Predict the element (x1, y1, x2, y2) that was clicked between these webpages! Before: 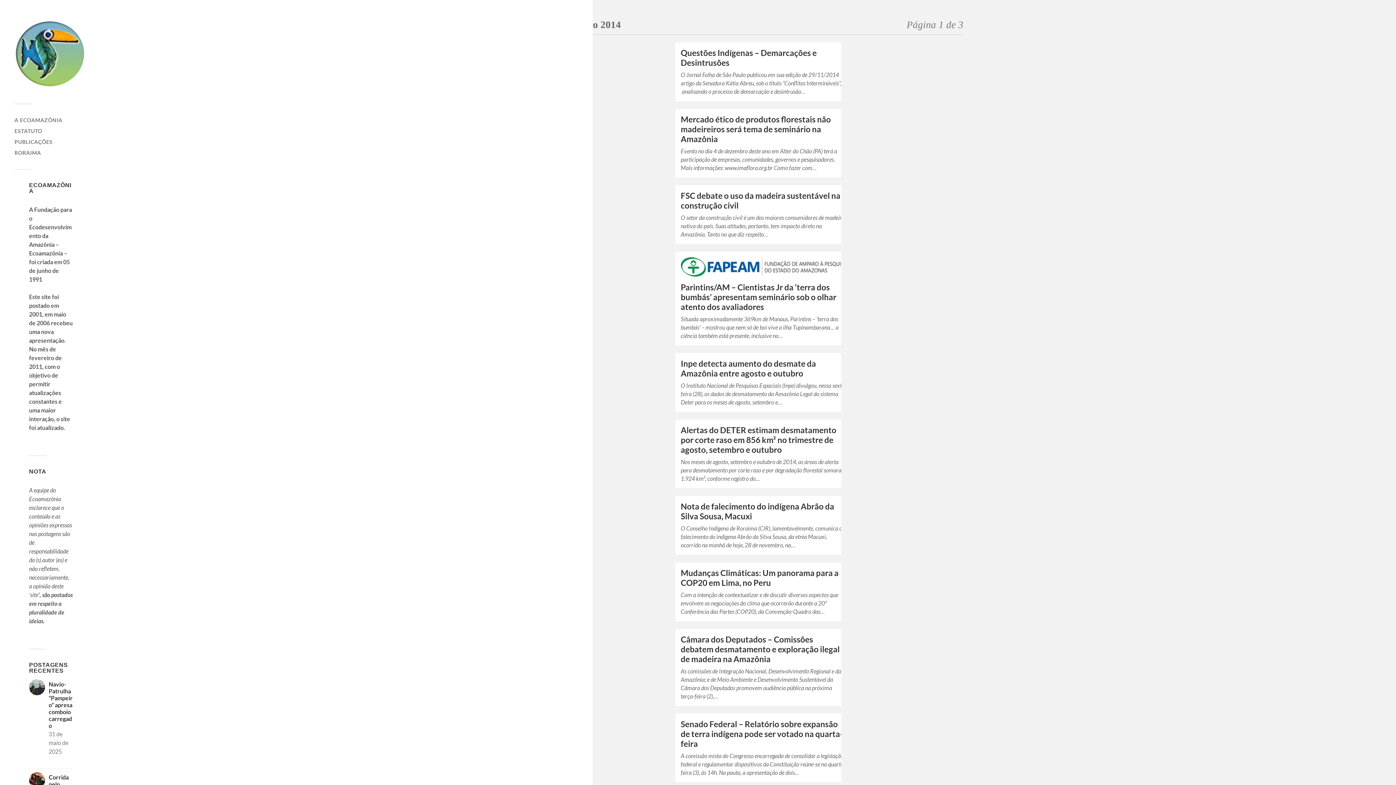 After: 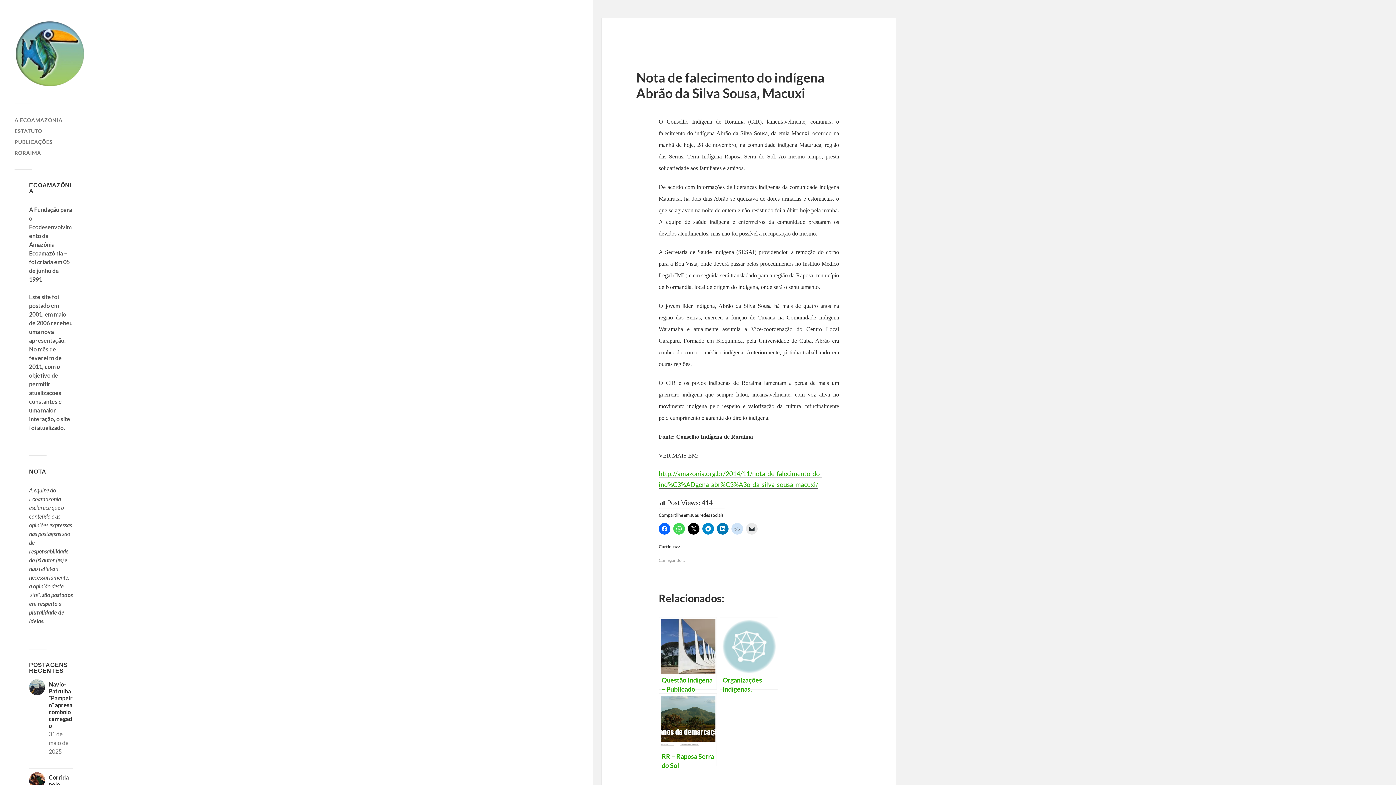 Action: label: Nota de falecimento do indígena Abrão da Silva Sousa, Macuxi bbox: (680, 501, 834, 521)